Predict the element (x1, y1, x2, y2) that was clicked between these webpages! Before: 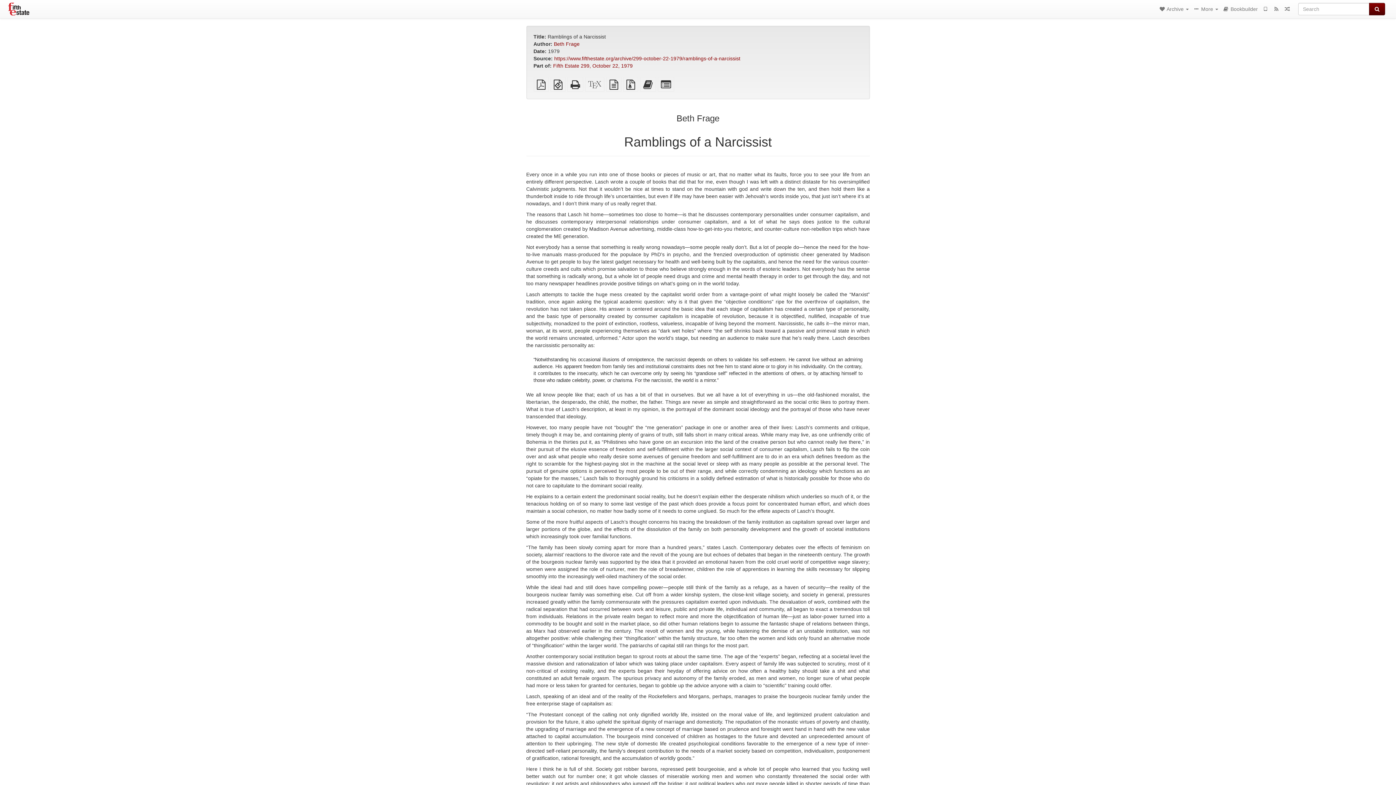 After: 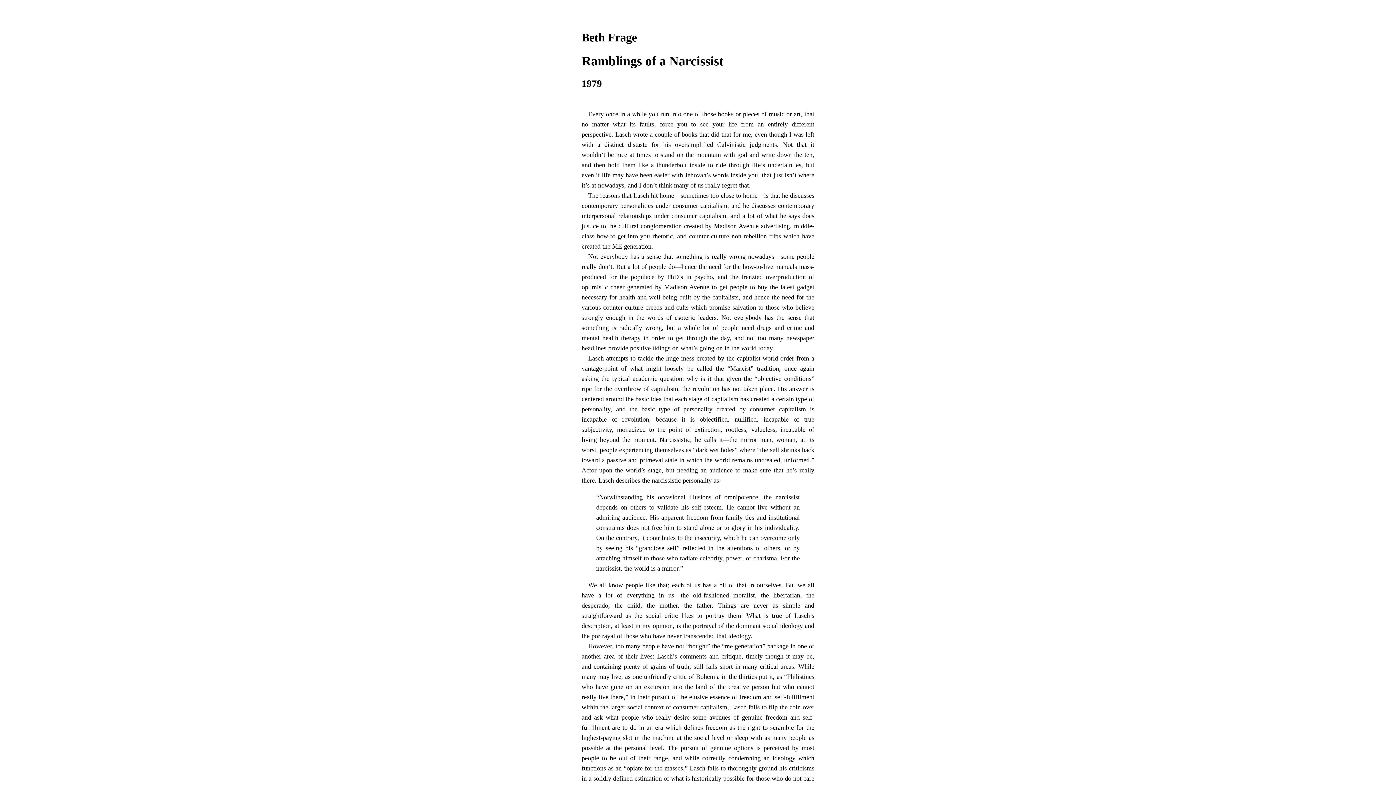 Action: label: Standalone HTML (printer-friendly) bbox: (567, 83, 583, 89)